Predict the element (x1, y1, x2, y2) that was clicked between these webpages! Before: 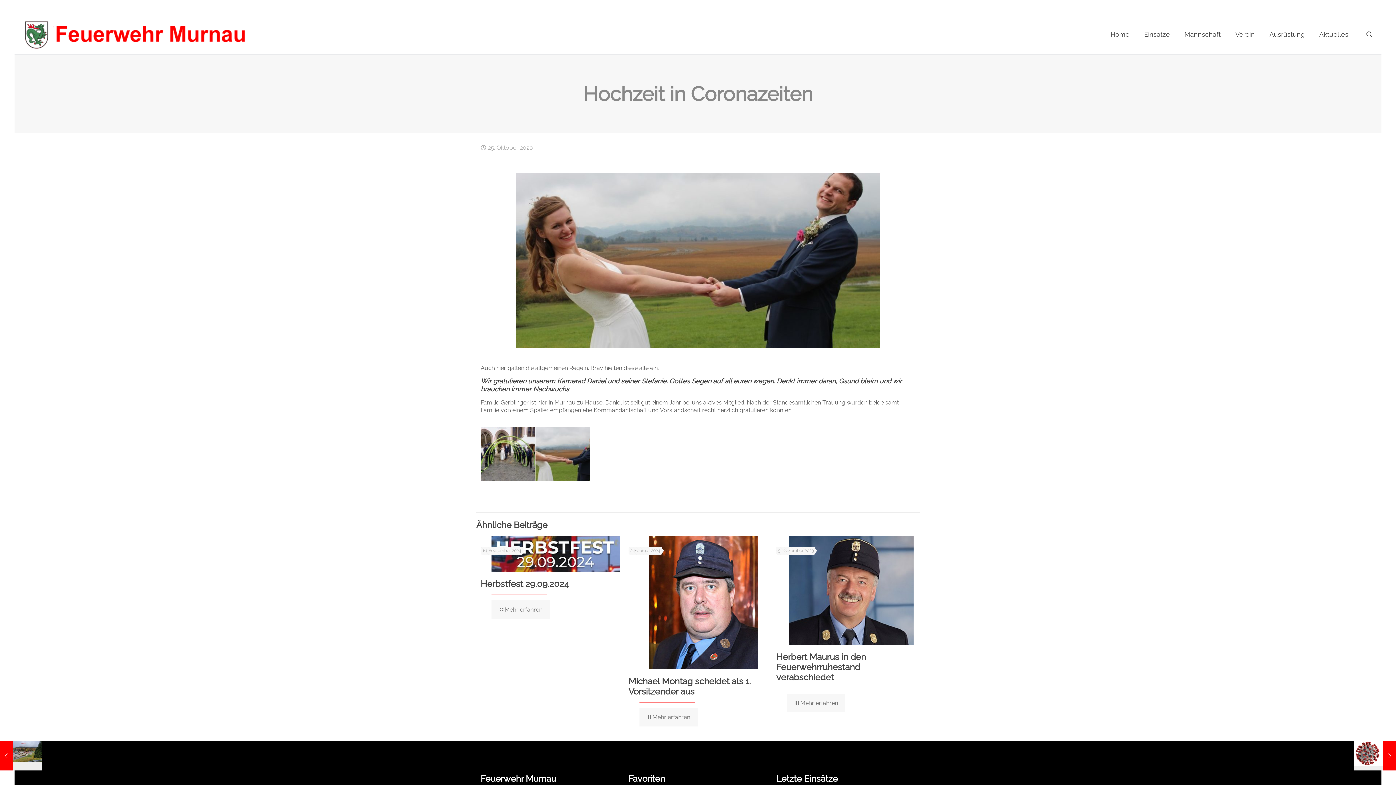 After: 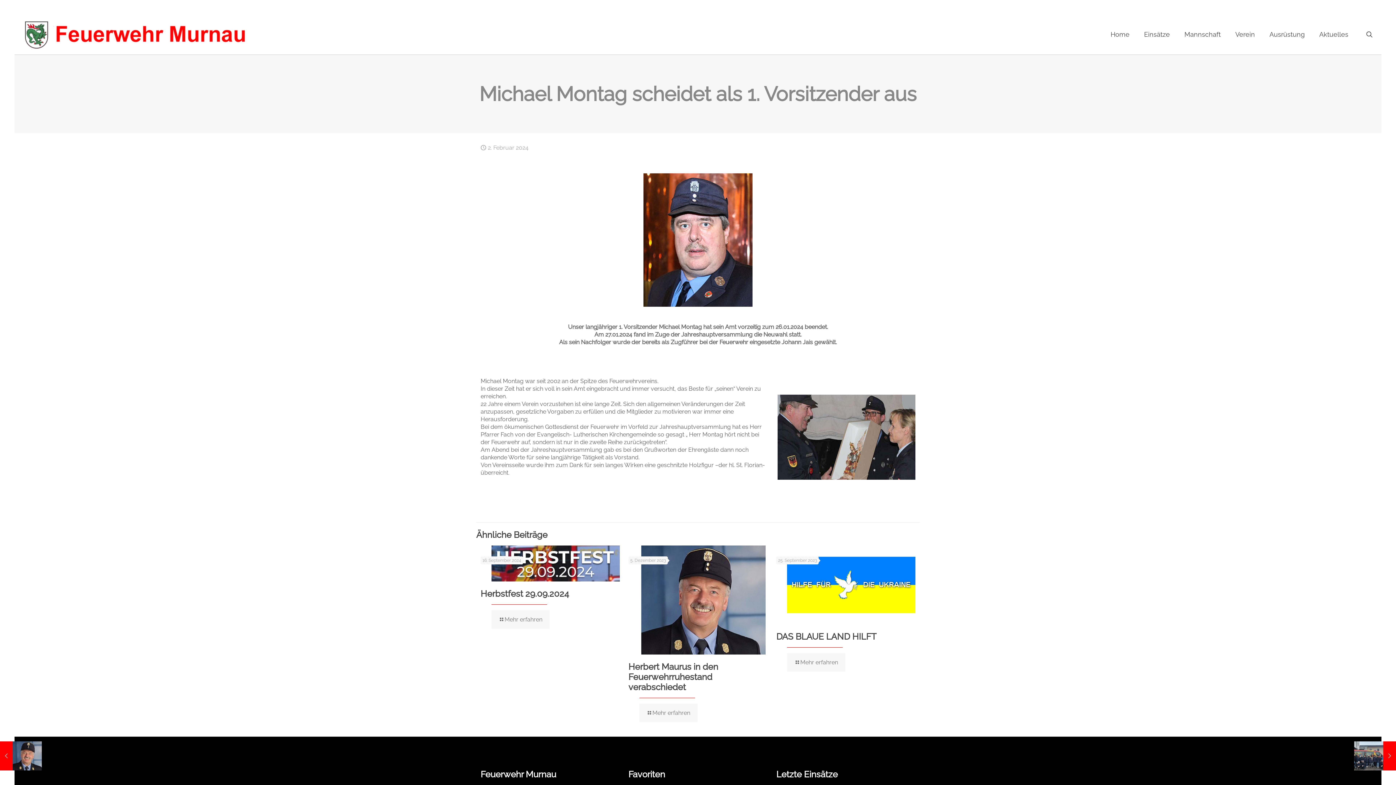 Action: label: Michael Montag scheidet als 1. Vorsitzender aus bbox: (628, 676, 751, 697)